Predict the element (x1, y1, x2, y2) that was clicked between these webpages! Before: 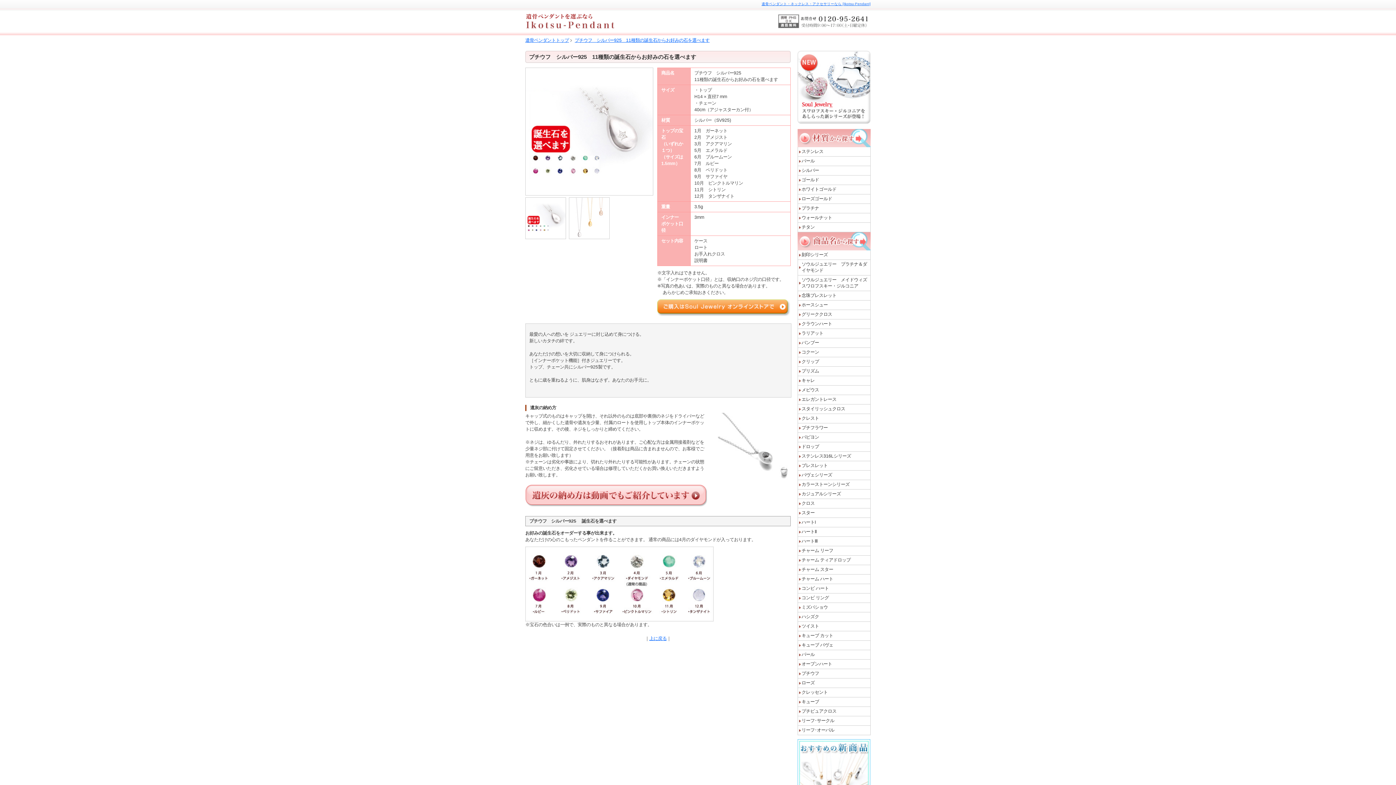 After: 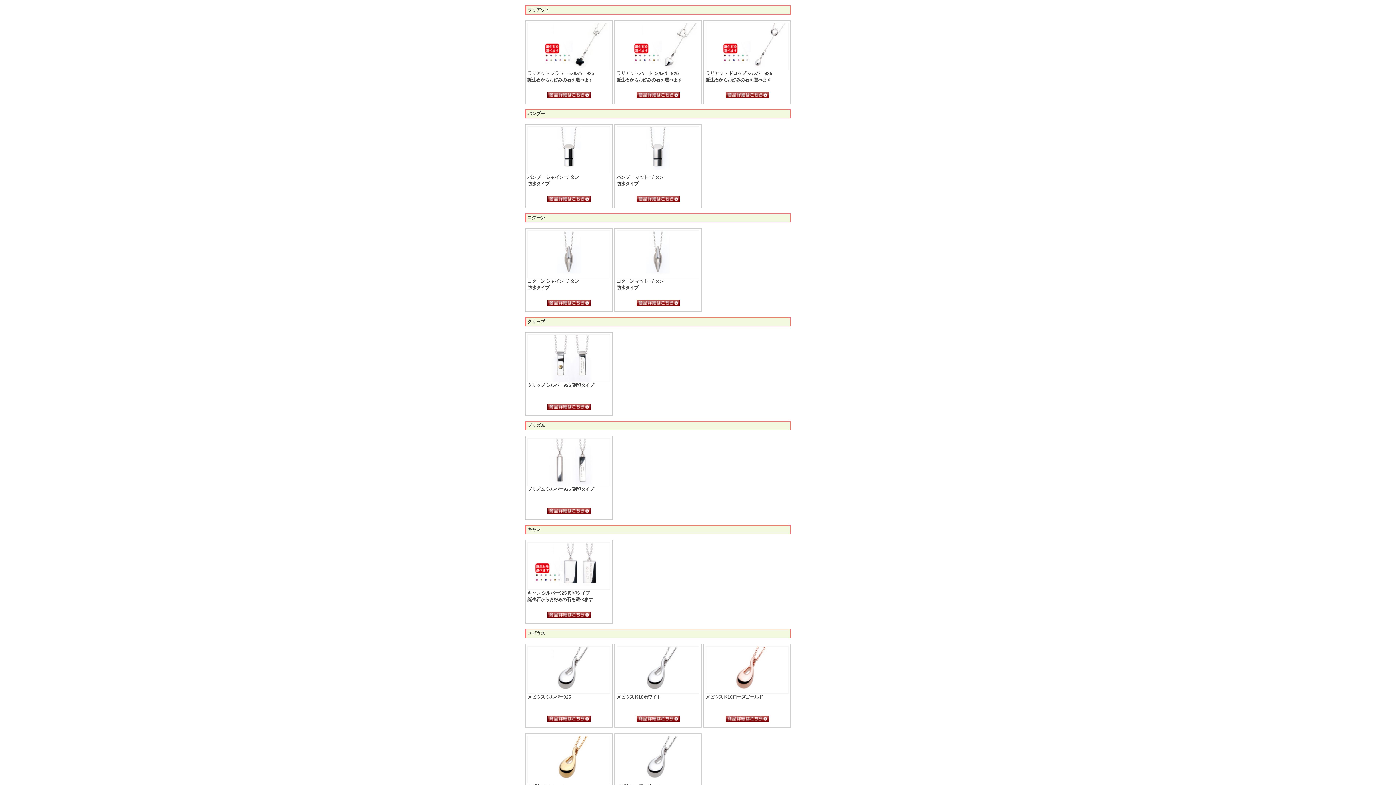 Action: bbox: (798, 329, 870, 338) label: ラリアット